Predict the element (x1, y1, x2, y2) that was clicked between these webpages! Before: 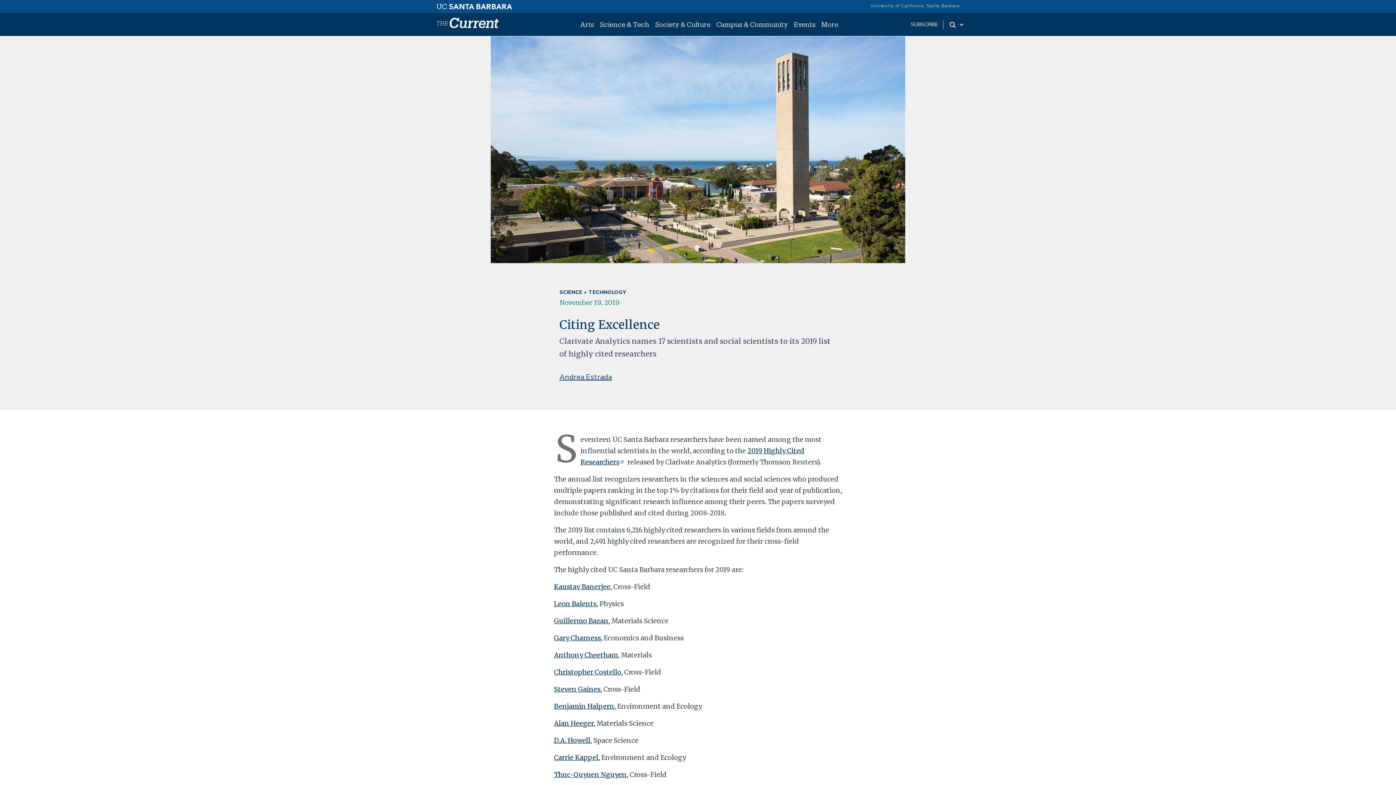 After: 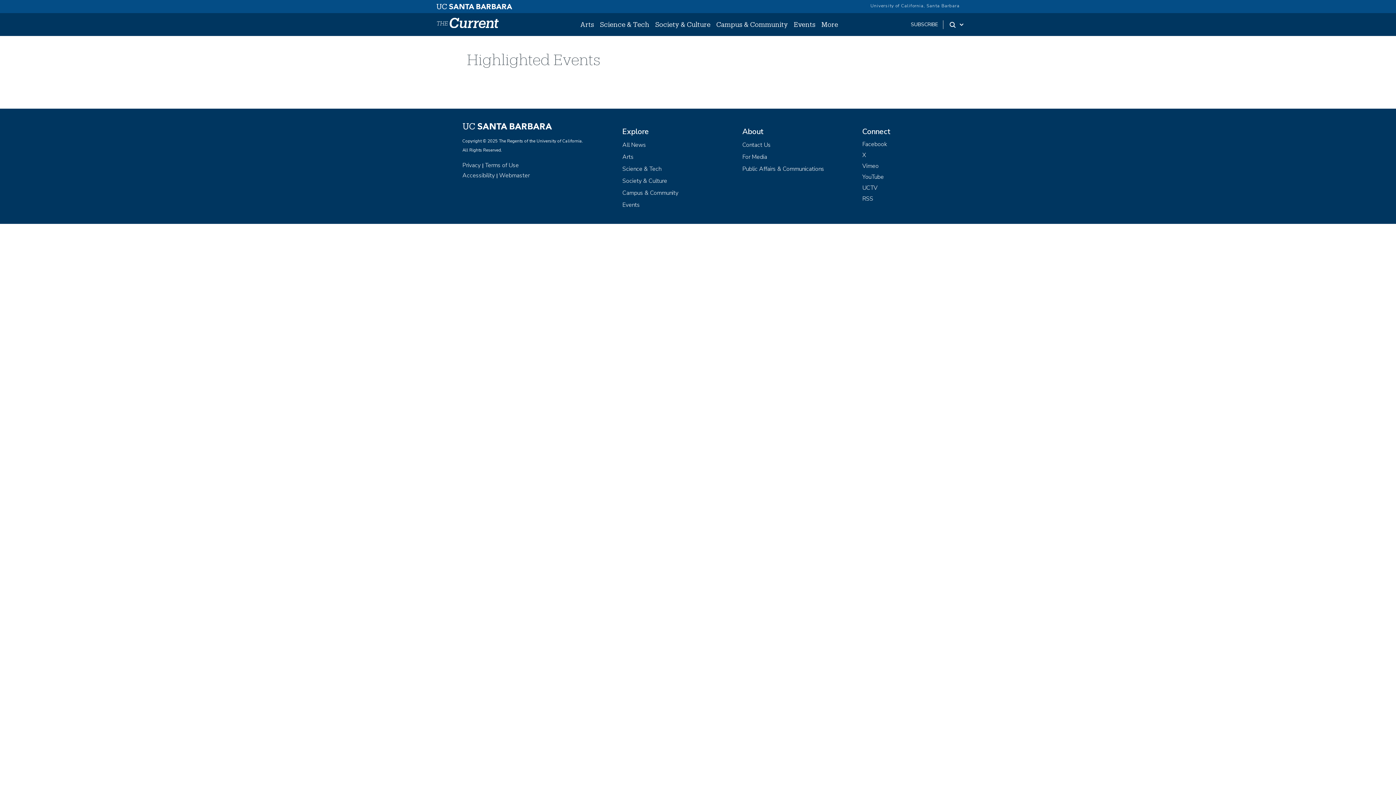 Action: bbox: (790, 16, 818, 33) label: Events